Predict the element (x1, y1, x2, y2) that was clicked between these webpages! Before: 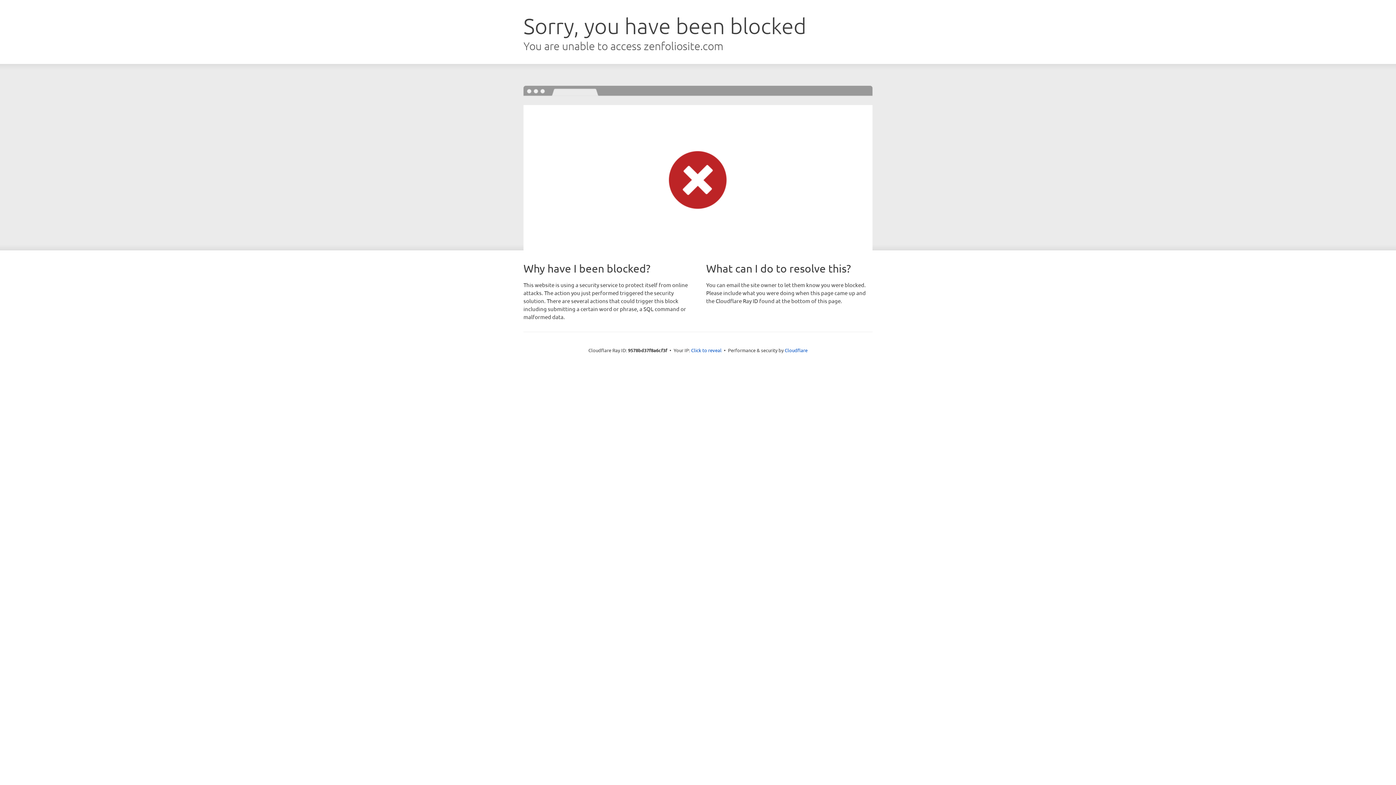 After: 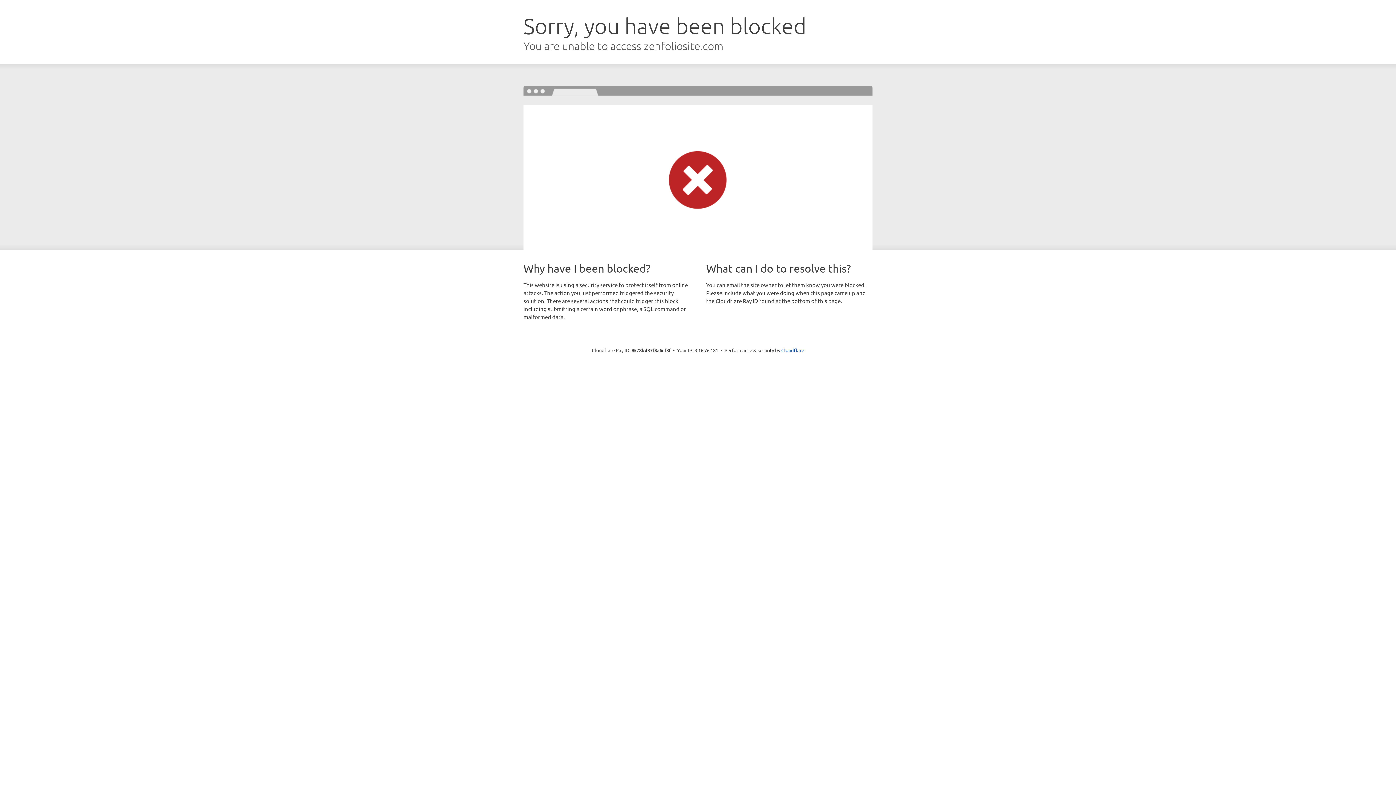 Action: label: Click to reveal bbox: (691, 346, 721, 353)